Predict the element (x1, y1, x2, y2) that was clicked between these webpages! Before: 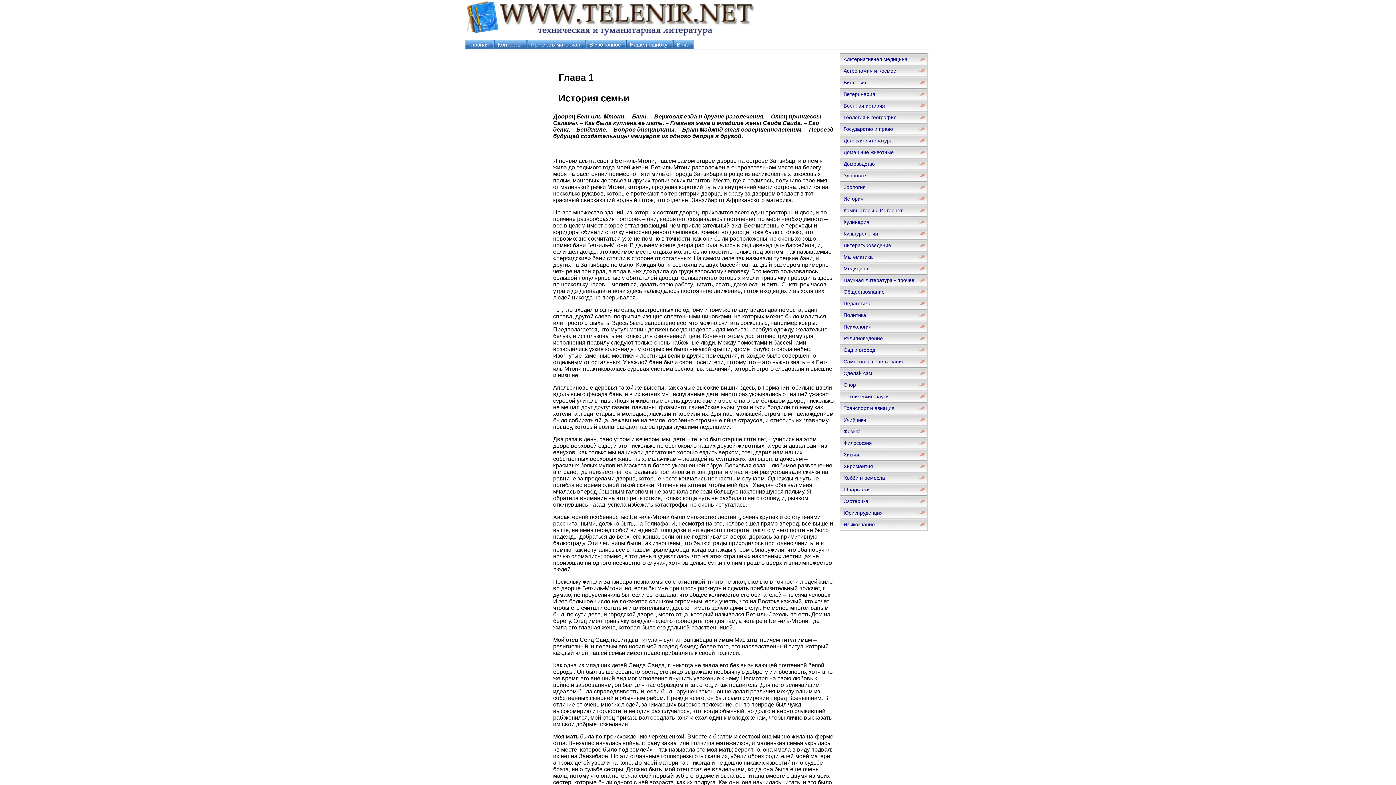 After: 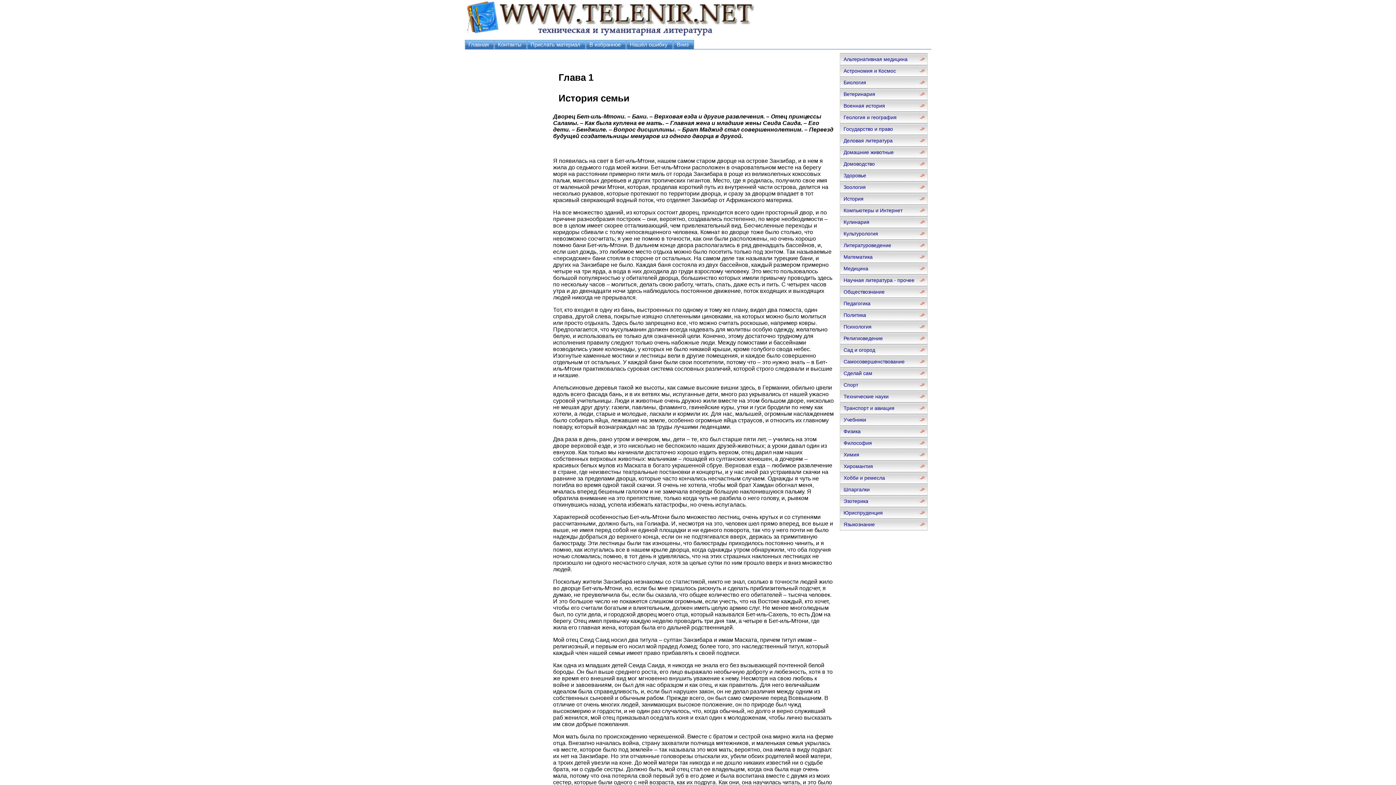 Action: label: В избранное bbox: (586, 40, 626, 49)